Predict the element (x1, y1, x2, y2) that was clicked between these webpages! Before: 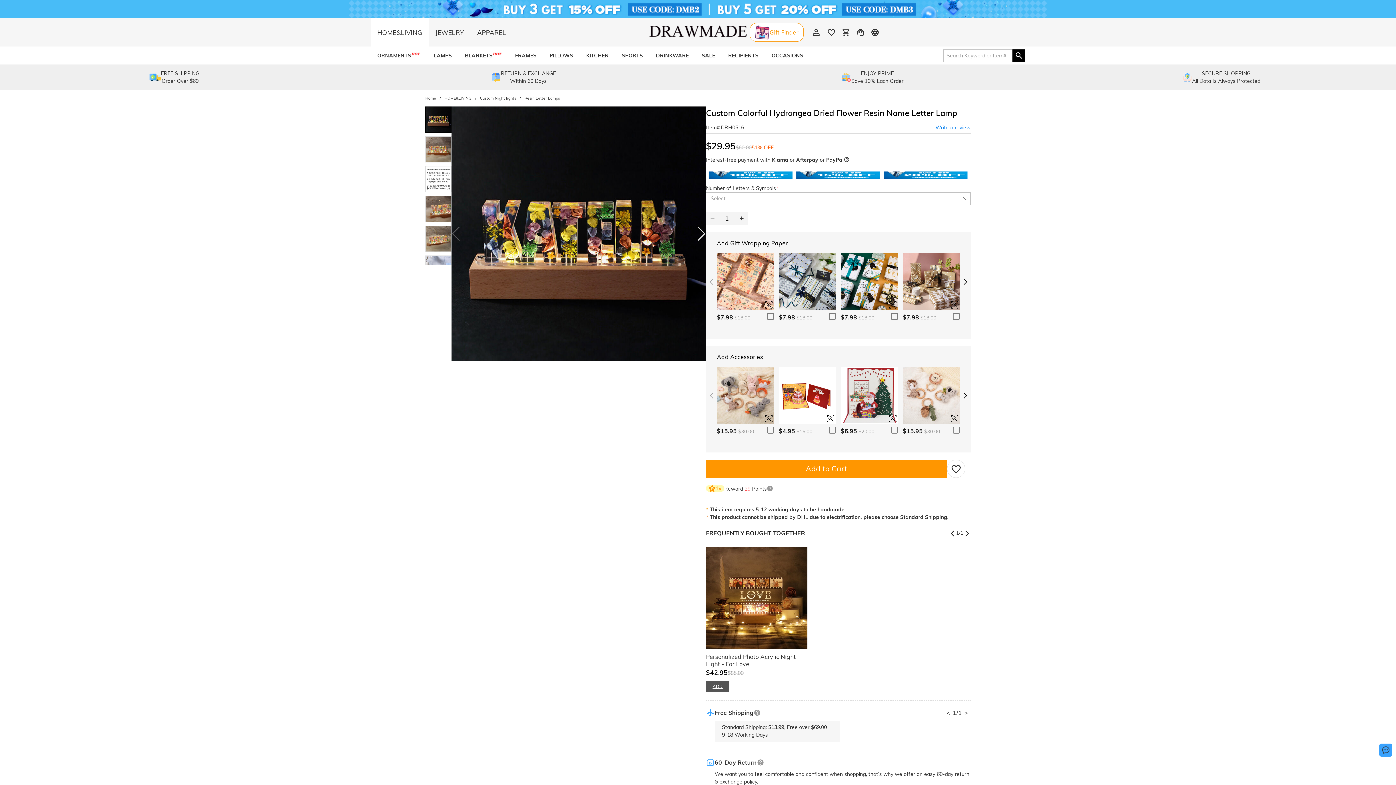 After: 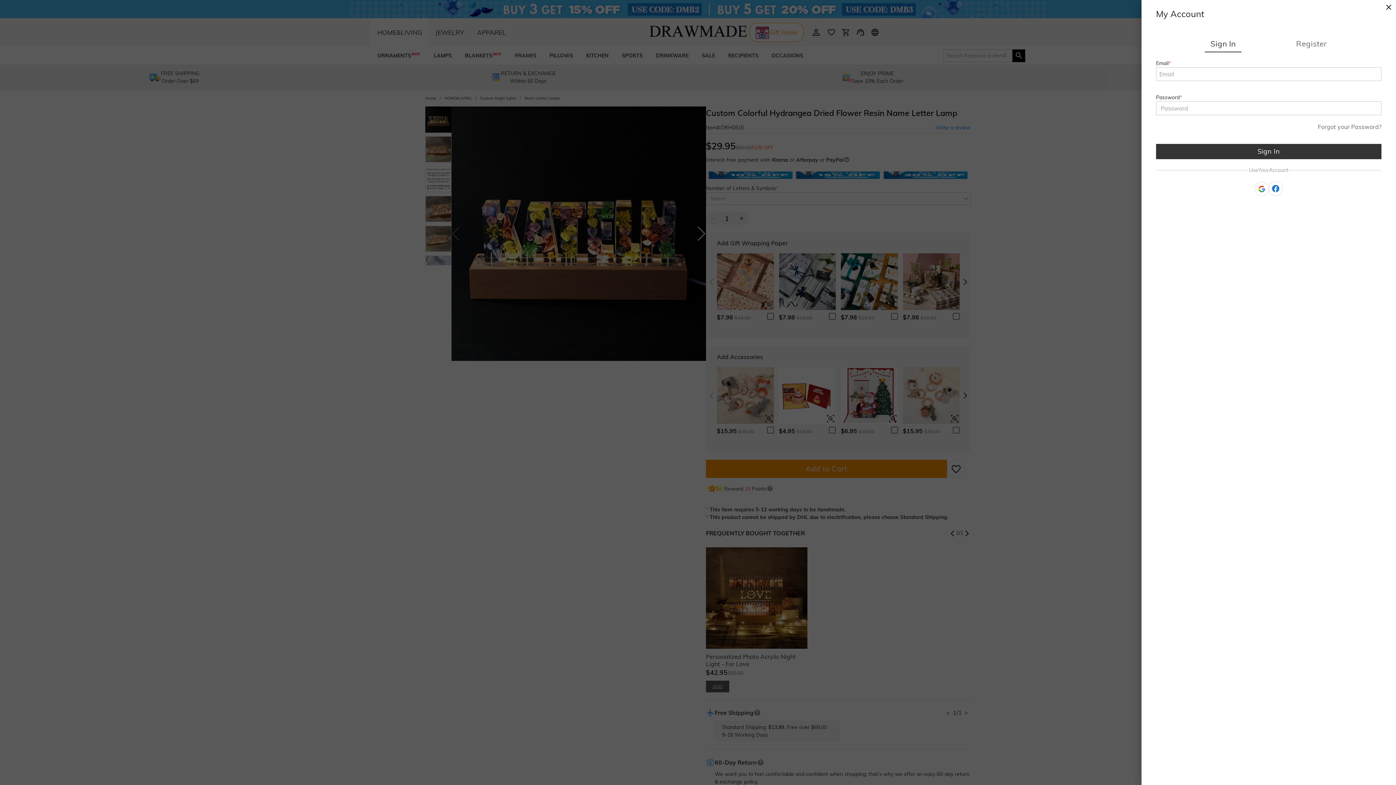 Action: bbox: (824, 25, 839, 39)